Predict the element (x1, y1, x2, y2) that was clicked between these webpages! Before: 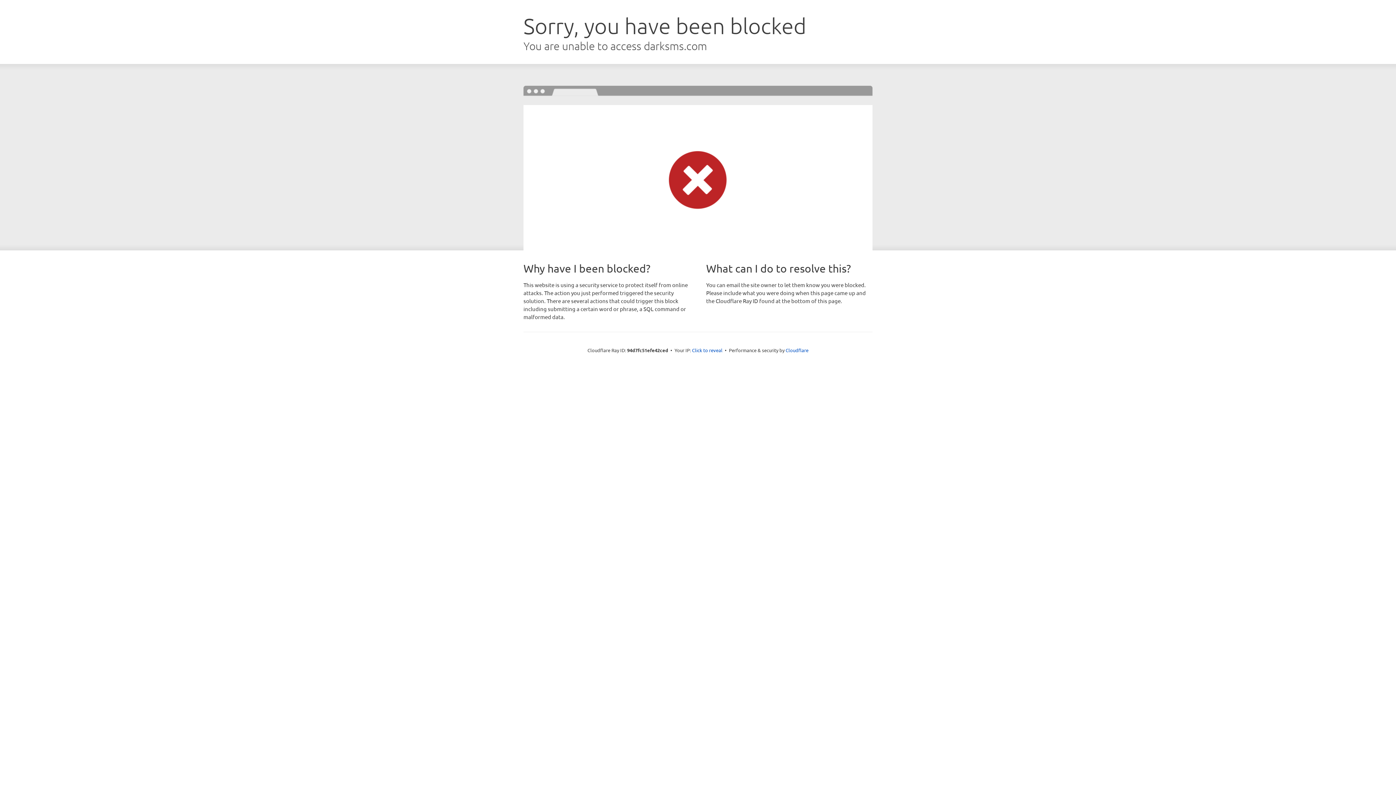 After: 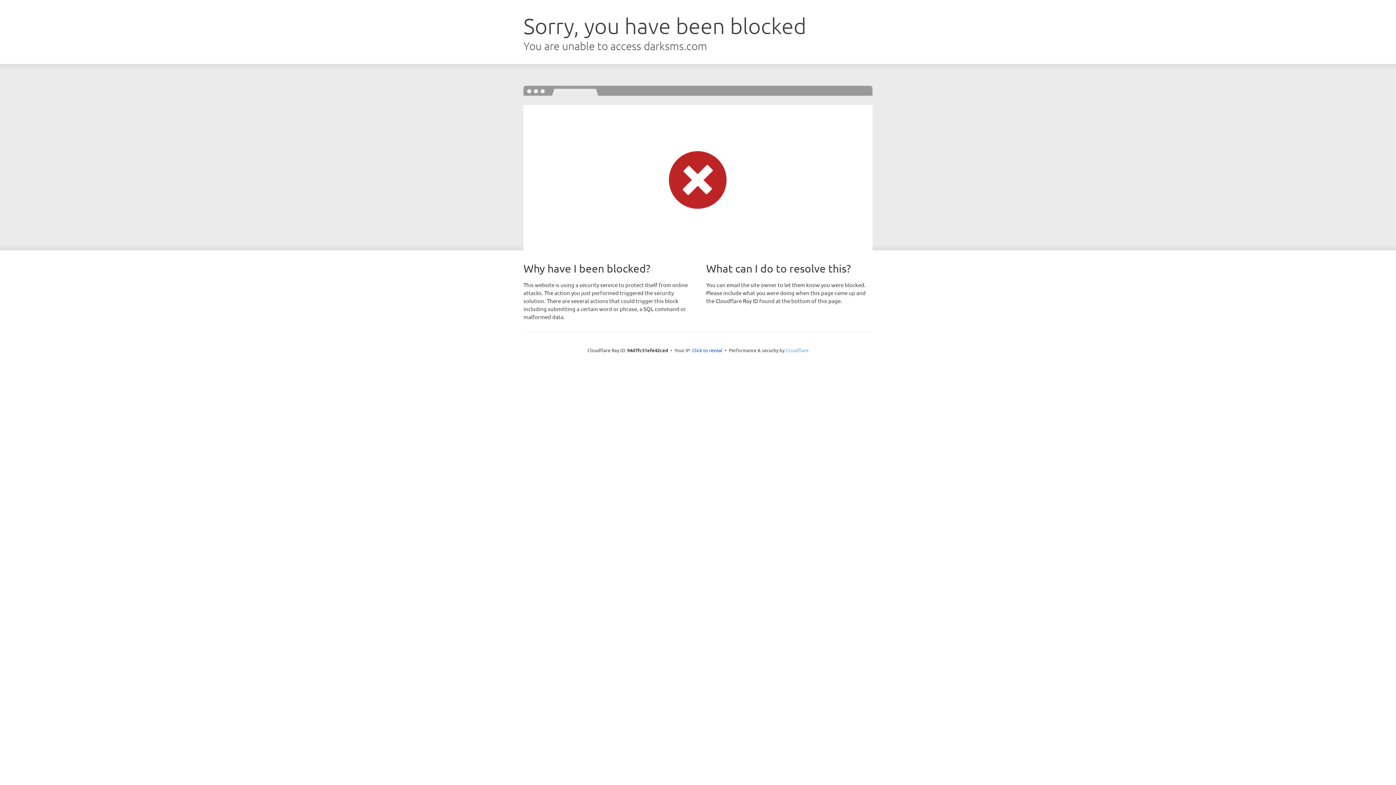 Action: bbox: (785, 347, 808, 353) label: Cloudflare